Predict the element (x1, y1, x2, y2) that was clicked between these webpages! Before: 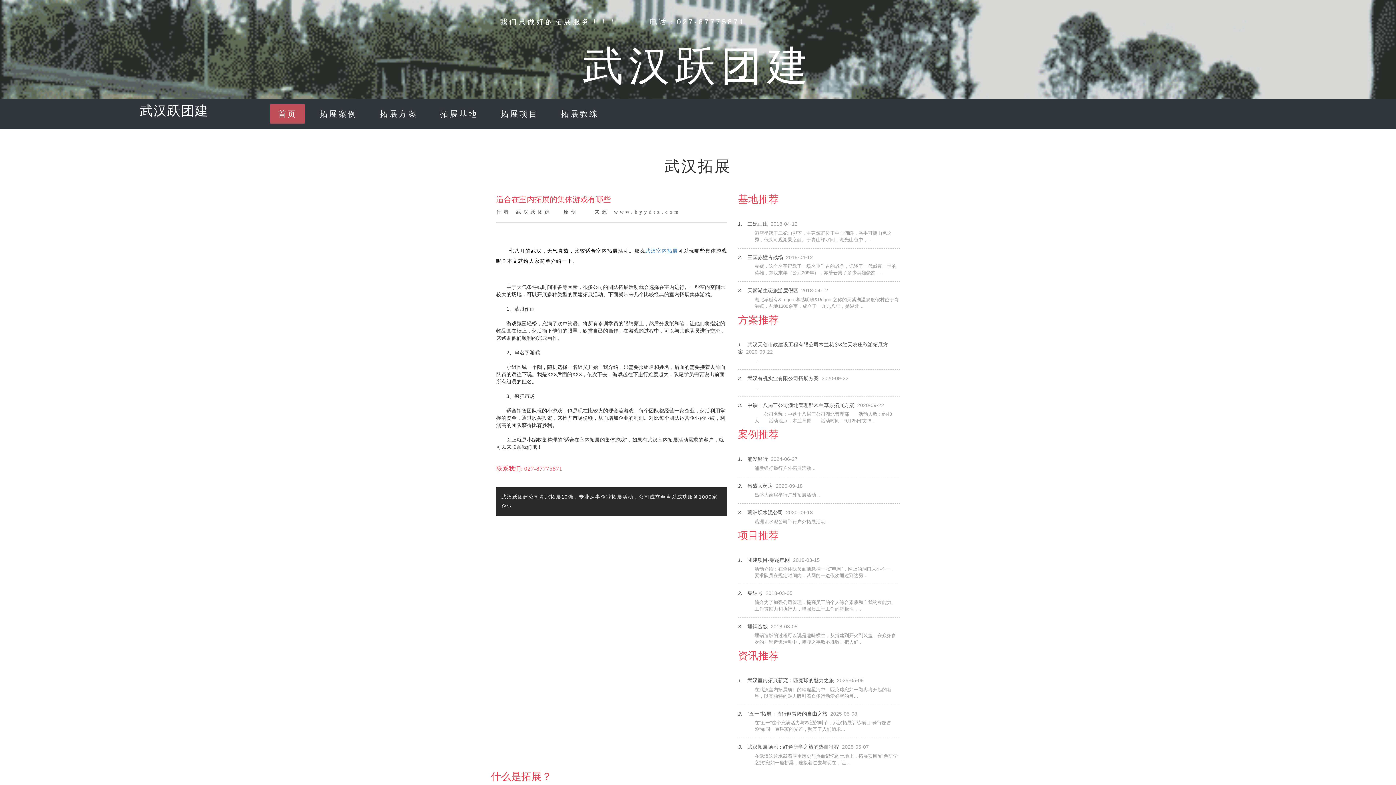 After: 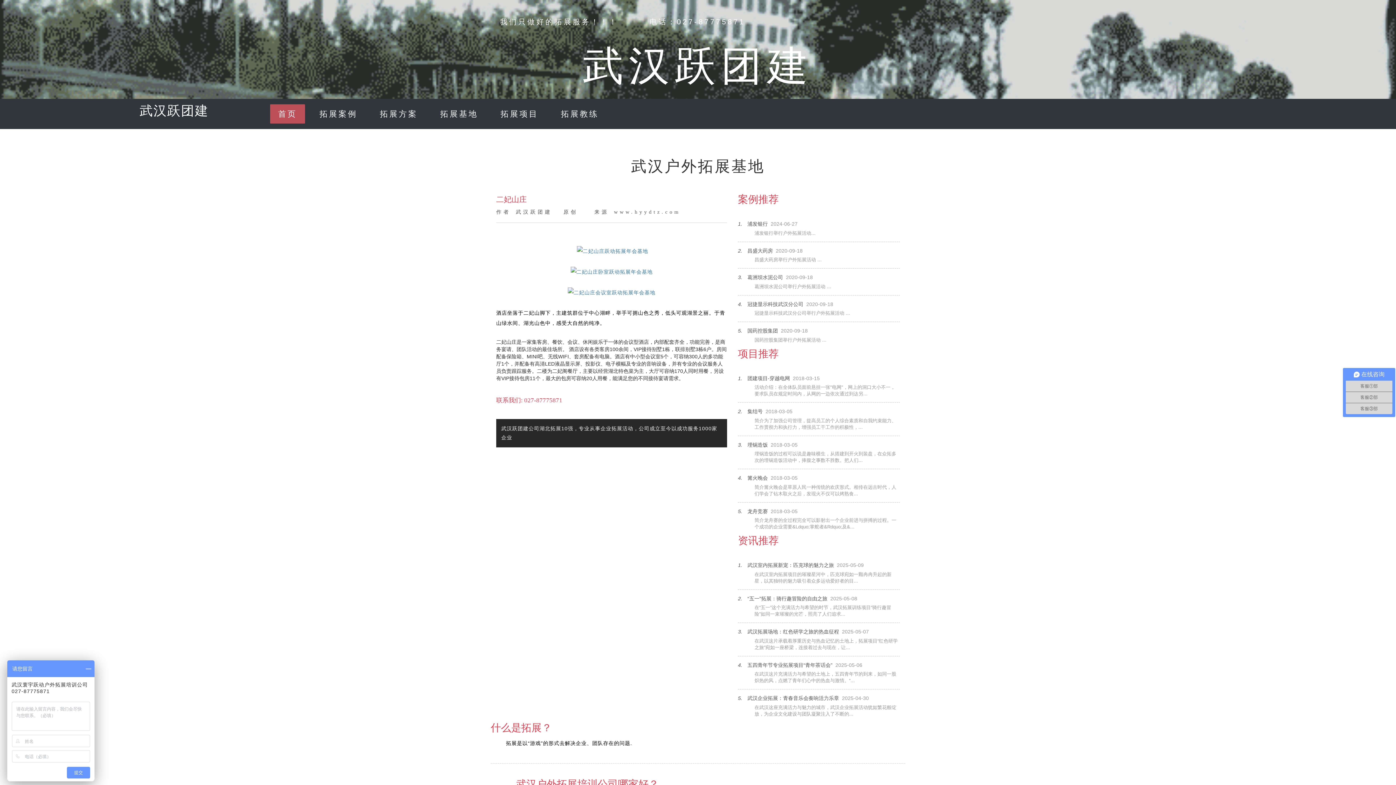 Action: label: 1.二妃山庄 bbox: (738, 221, 768, 226)